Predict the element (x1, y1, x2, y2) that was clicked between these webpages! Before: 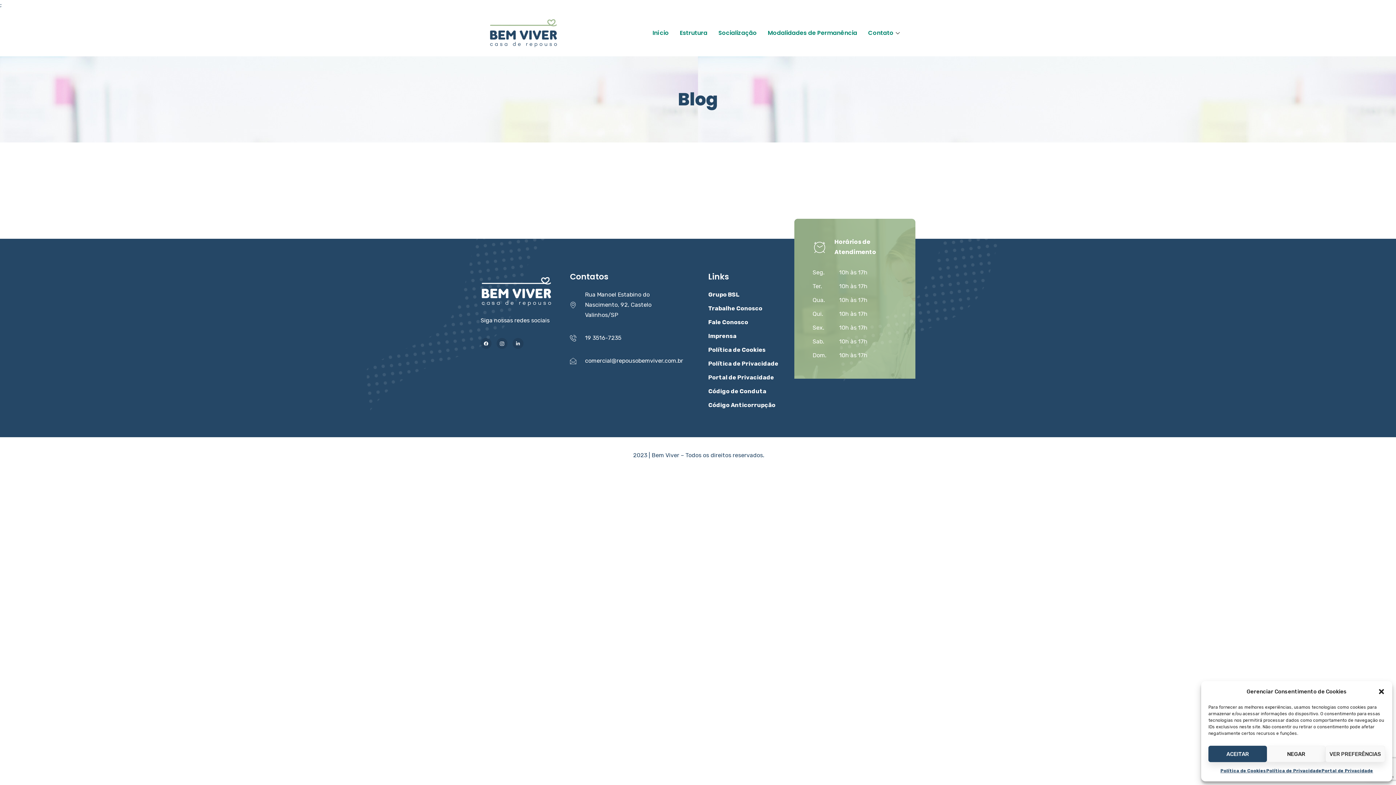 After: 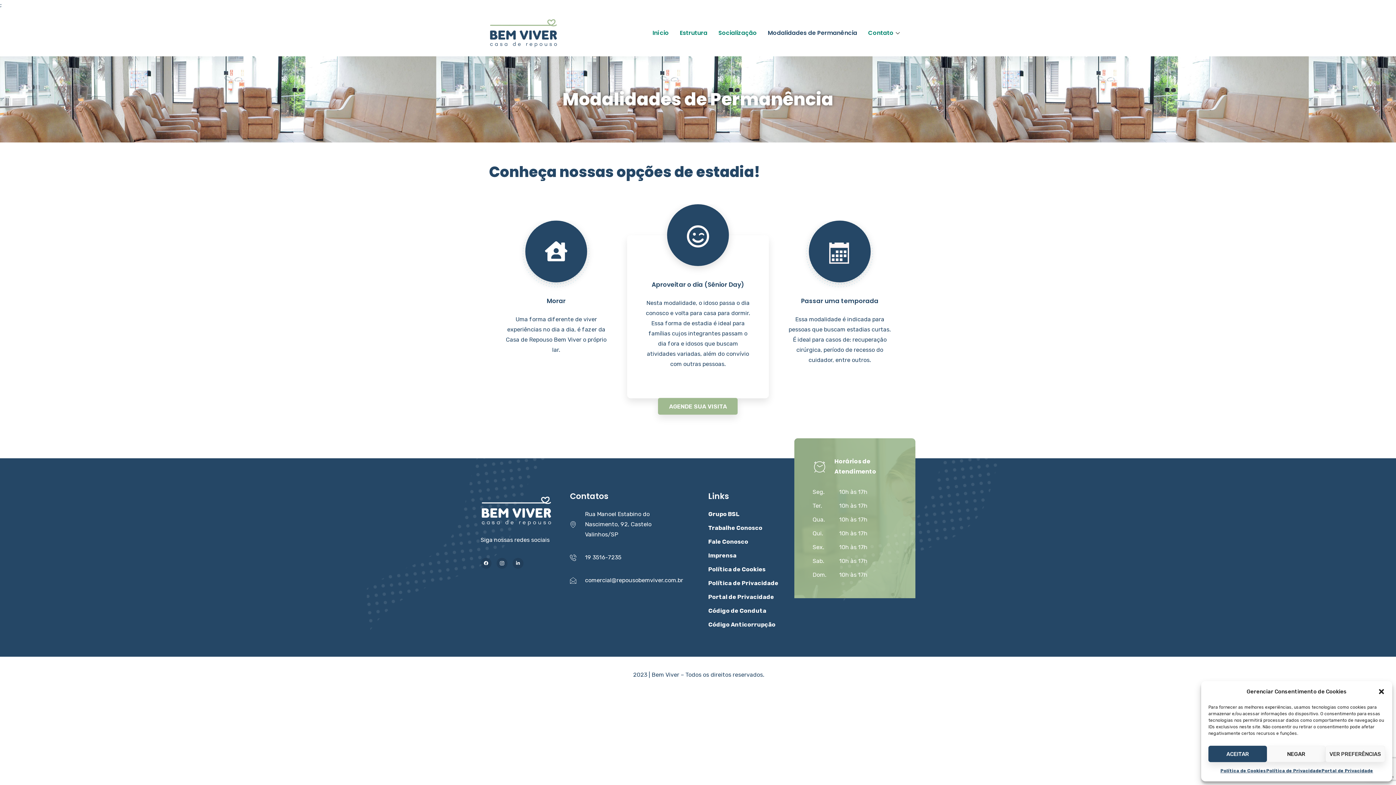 Action: label: Modalidades de Permanência bbox: (762, 16, 862, 49)